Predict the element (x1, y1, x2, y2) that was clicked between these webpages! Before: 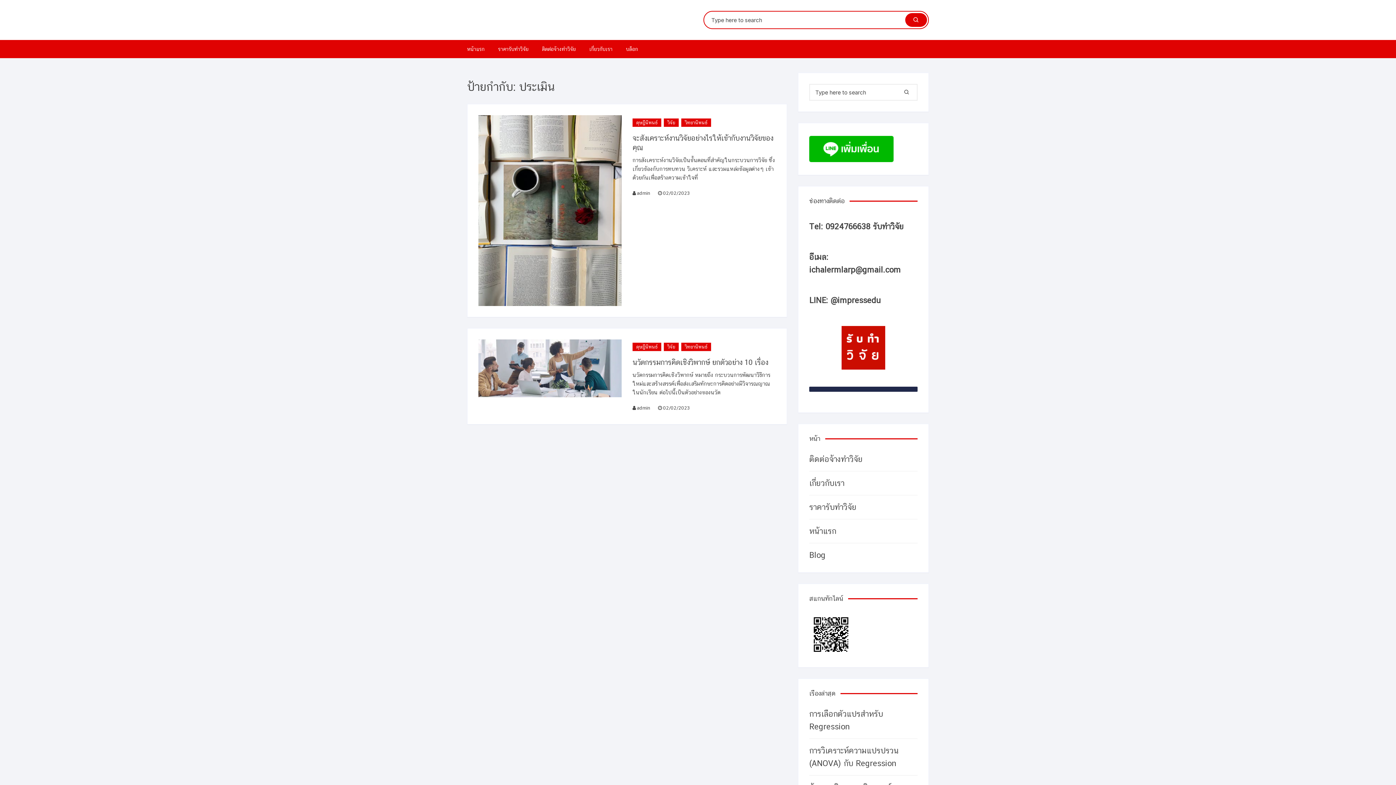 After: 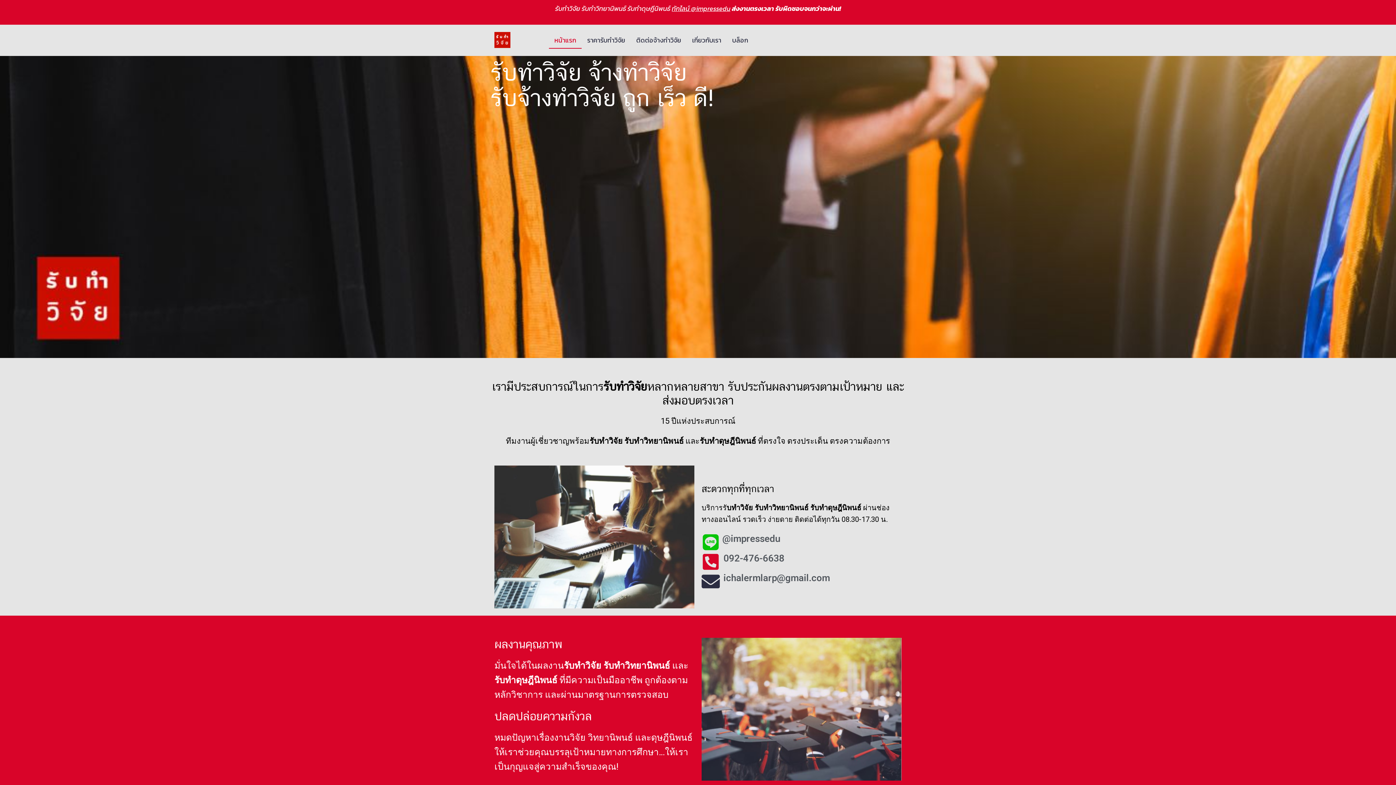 Action: label: หน้าแรก bbox: (809, 525, 836, 537)